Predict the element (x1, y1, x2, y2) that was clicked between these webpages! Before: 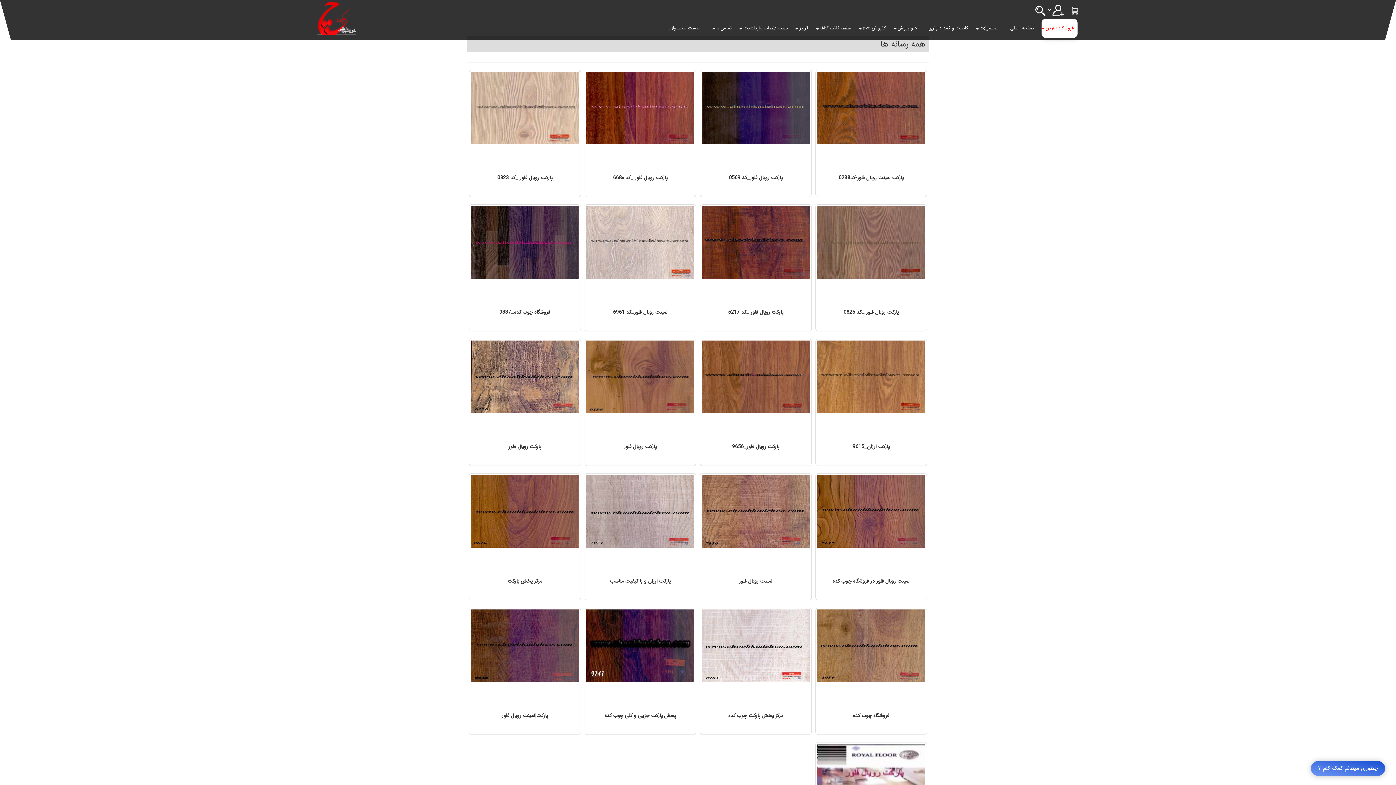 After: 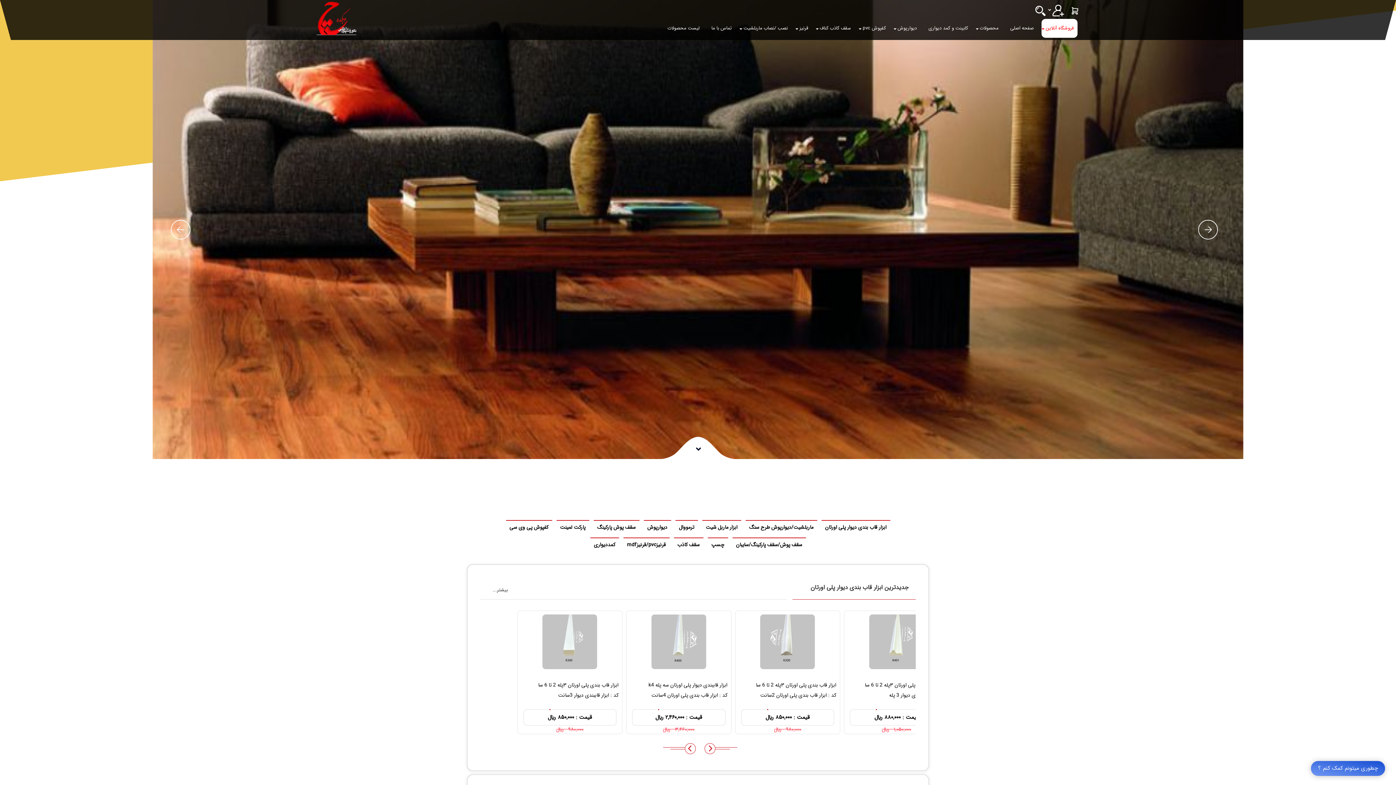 Action: bbox: (976, 18, 1003, 37) label: محصولات